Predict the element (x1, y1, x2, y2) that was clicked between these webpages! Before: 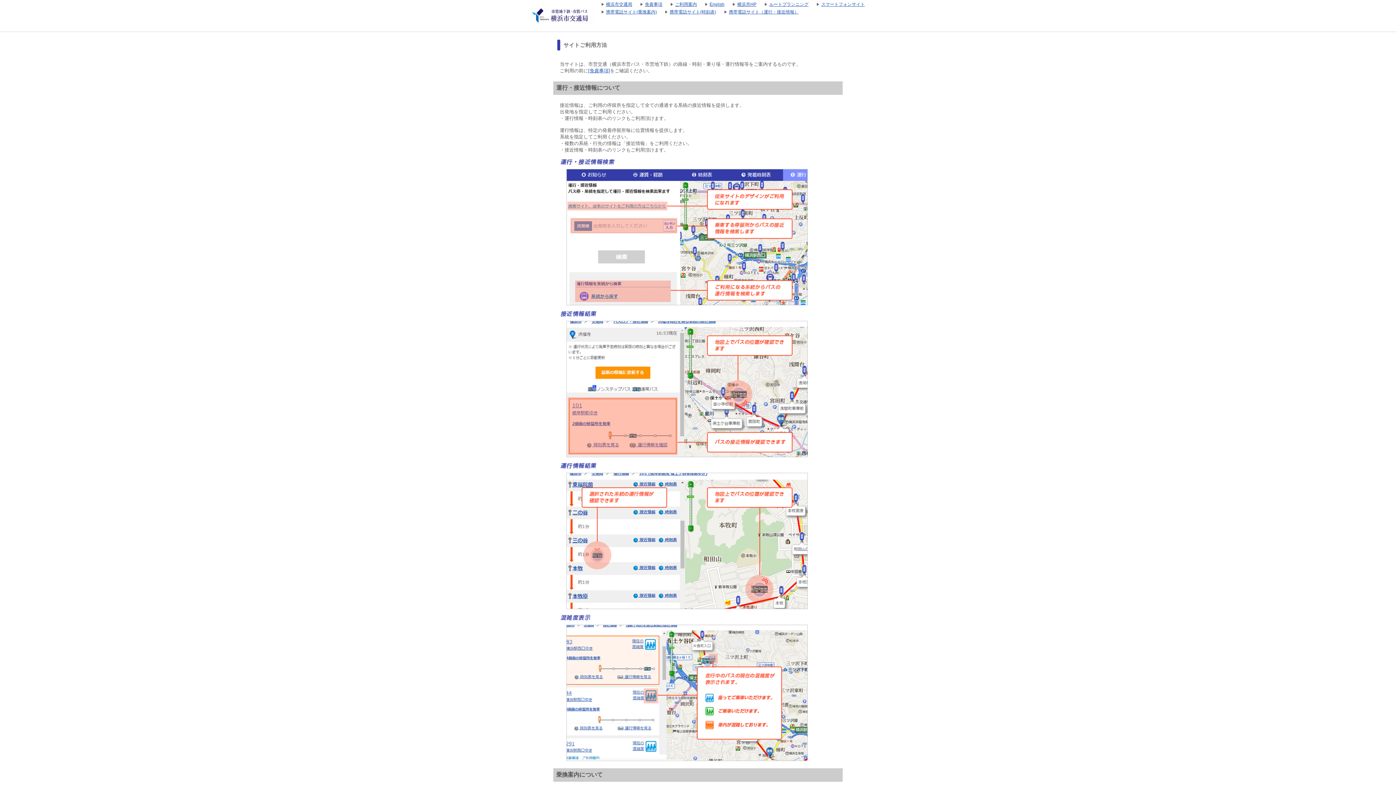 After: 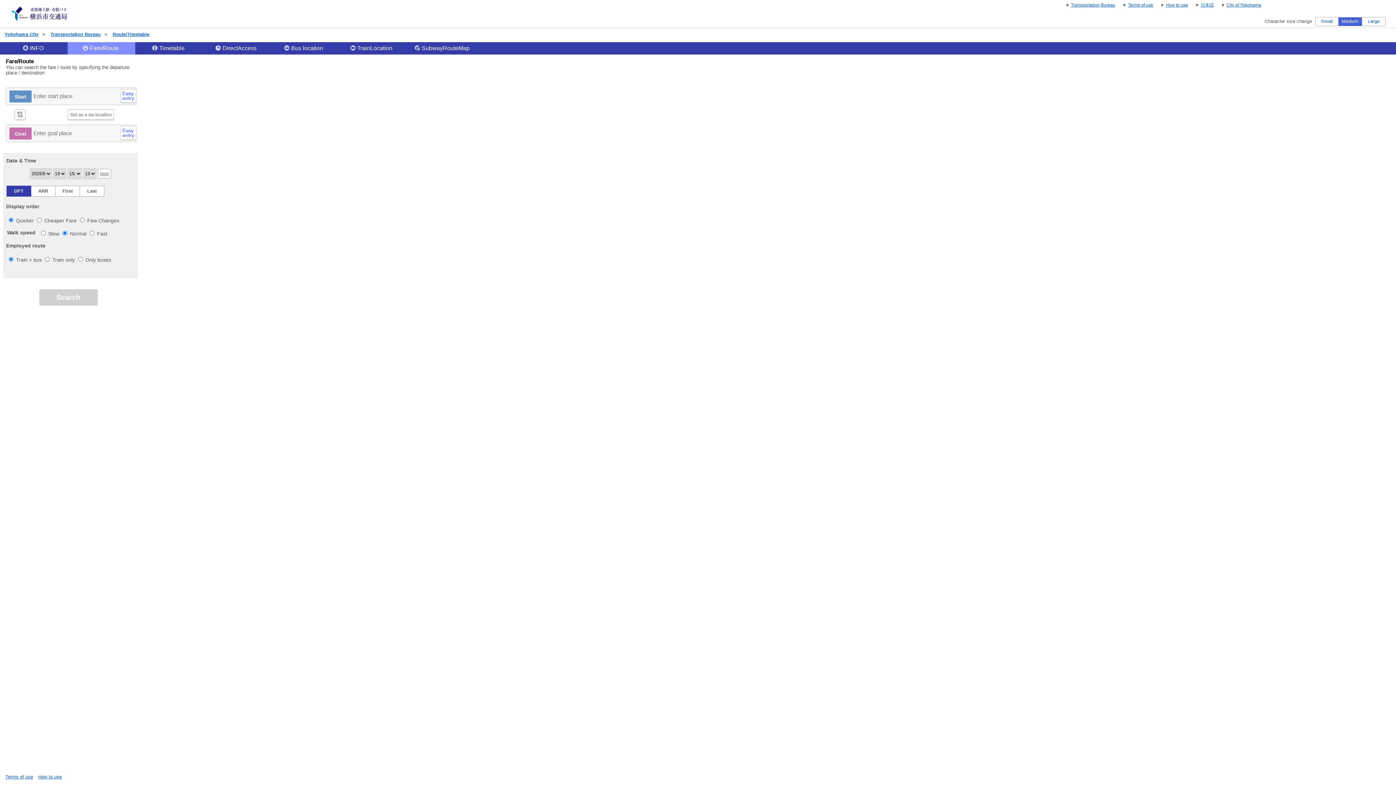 Action: label: English bbox: (698, 1, 724, 6)